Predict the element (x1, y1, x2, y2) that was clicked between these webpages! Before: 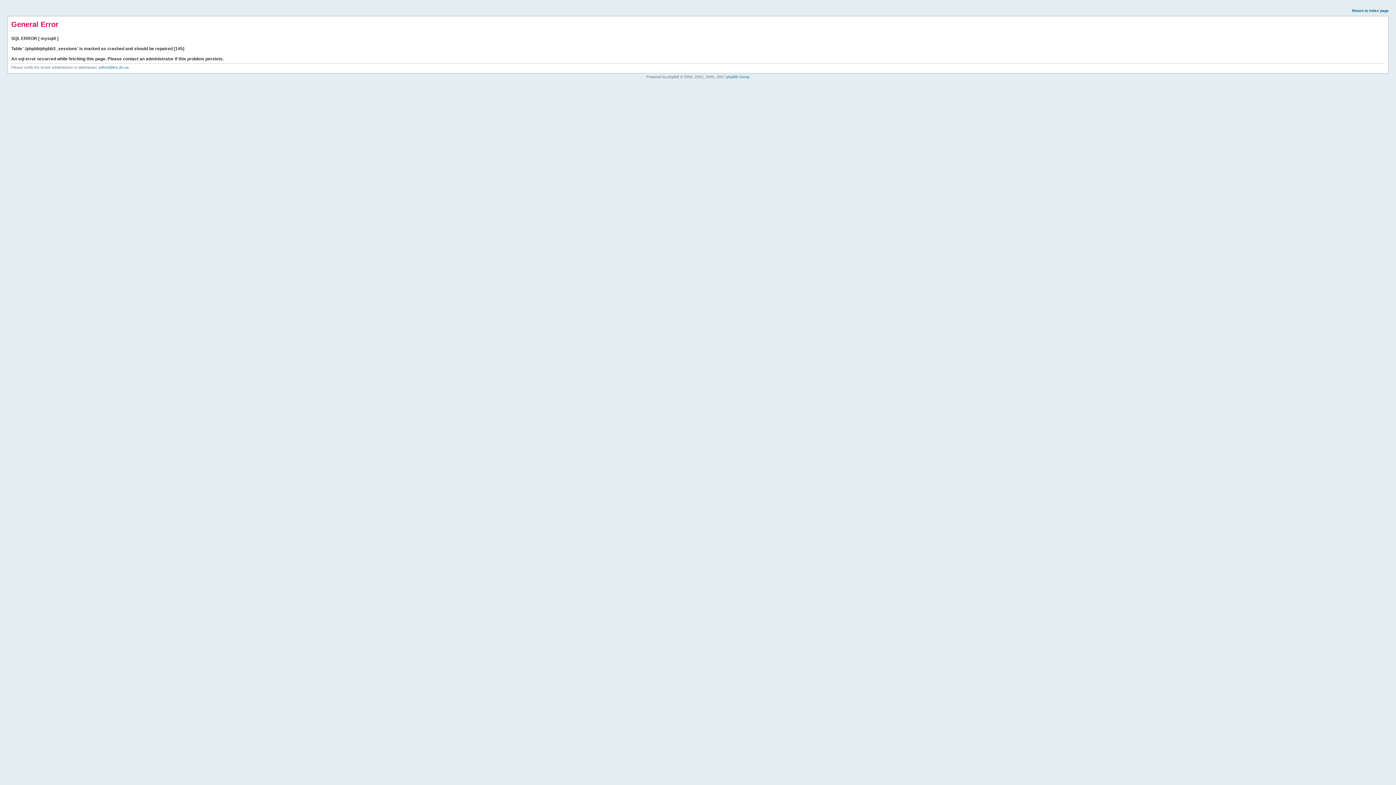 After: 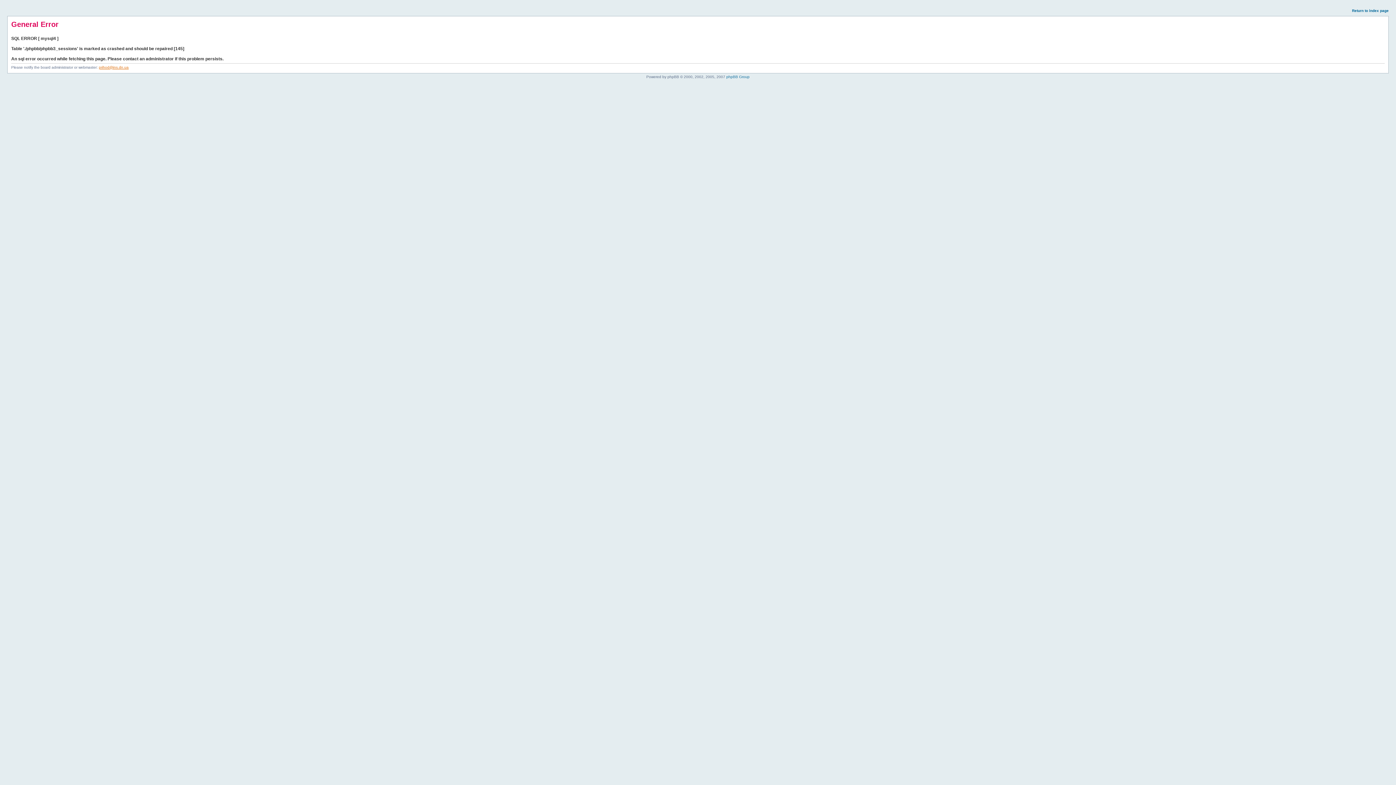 Action: bbox: (98, 65, 128, 69) label: prihod@ins.dn.ua